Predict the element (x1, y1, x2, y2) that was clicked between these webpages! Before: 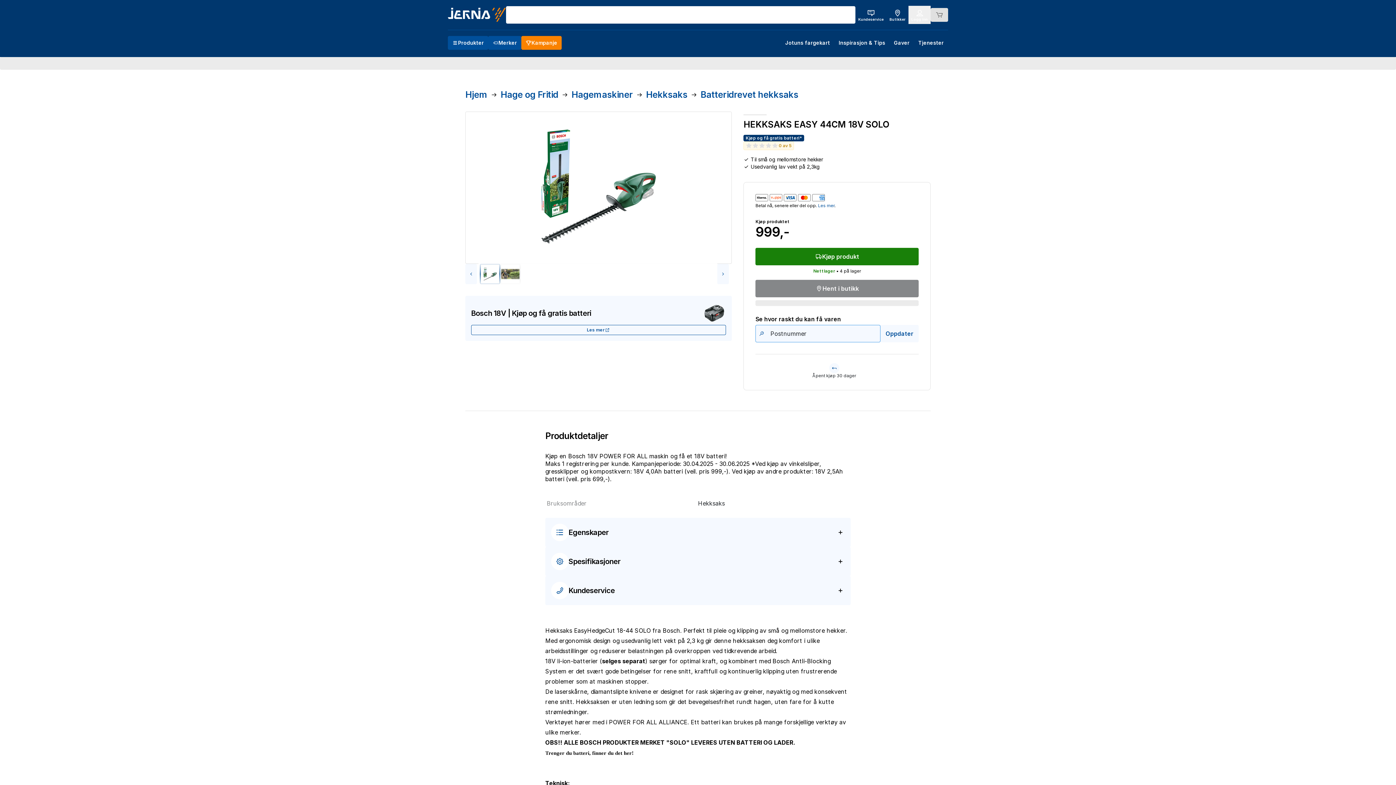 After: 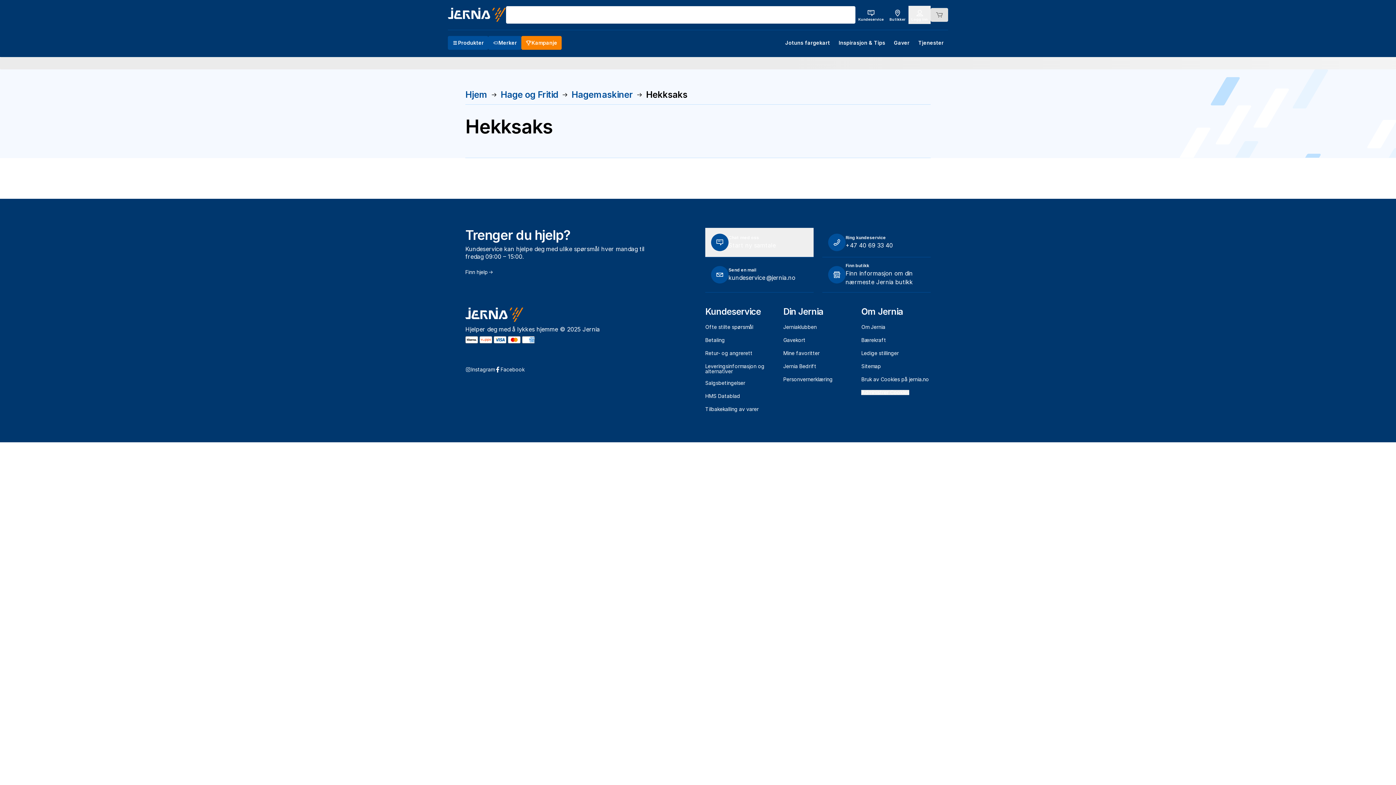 Action: bbox: (646, 91, 687, 98) label: Hekksaks